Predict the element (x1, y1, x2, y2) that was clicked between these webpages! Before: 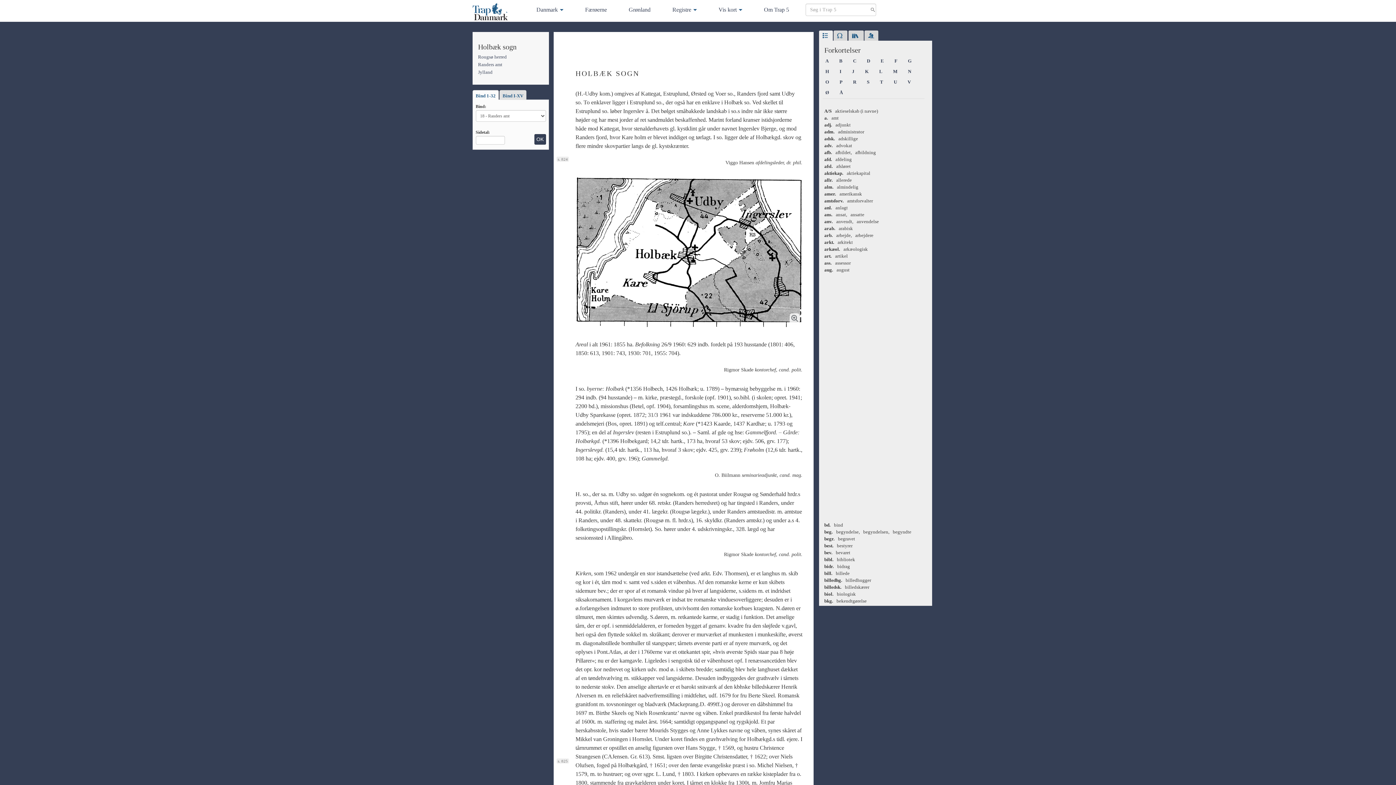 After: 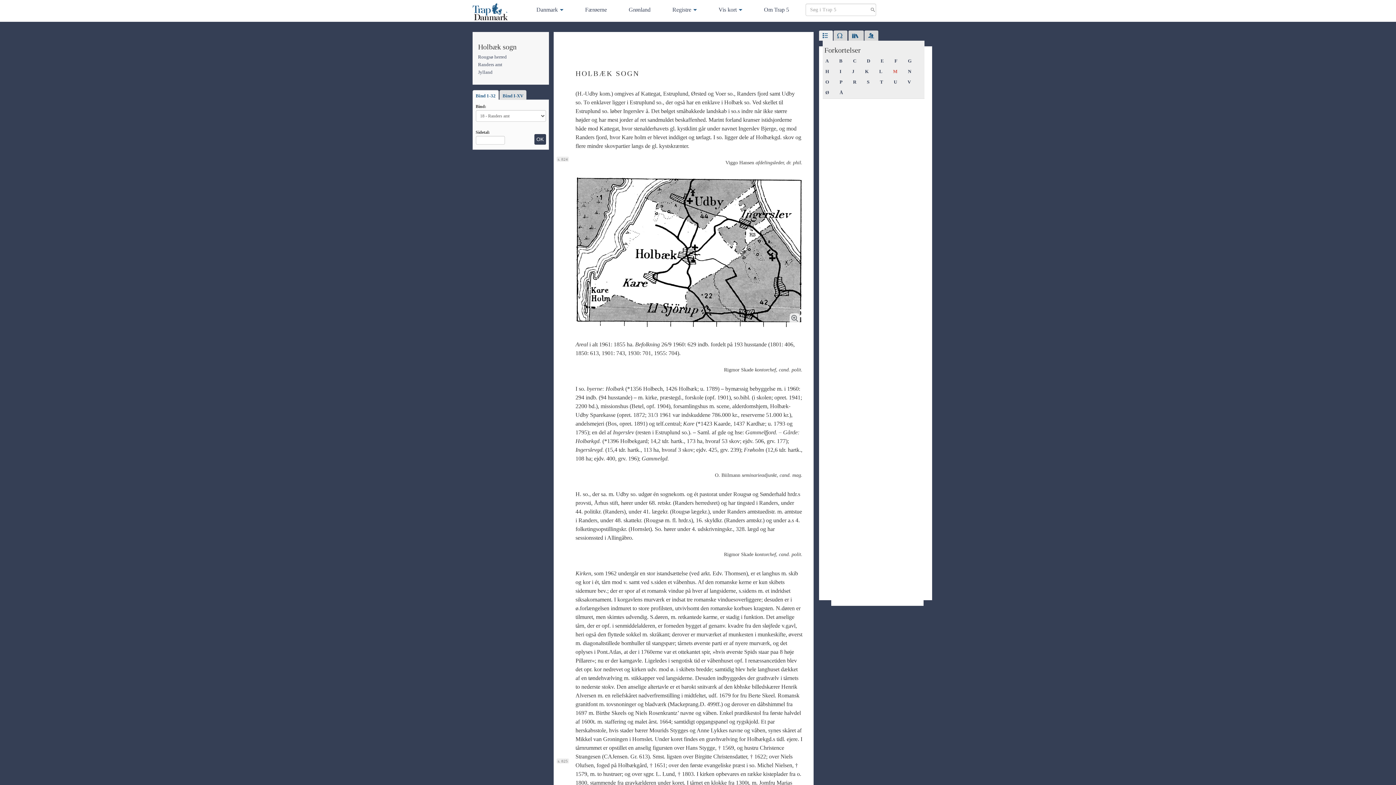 Action: label: M bbox: (889, 67, 901, 76)